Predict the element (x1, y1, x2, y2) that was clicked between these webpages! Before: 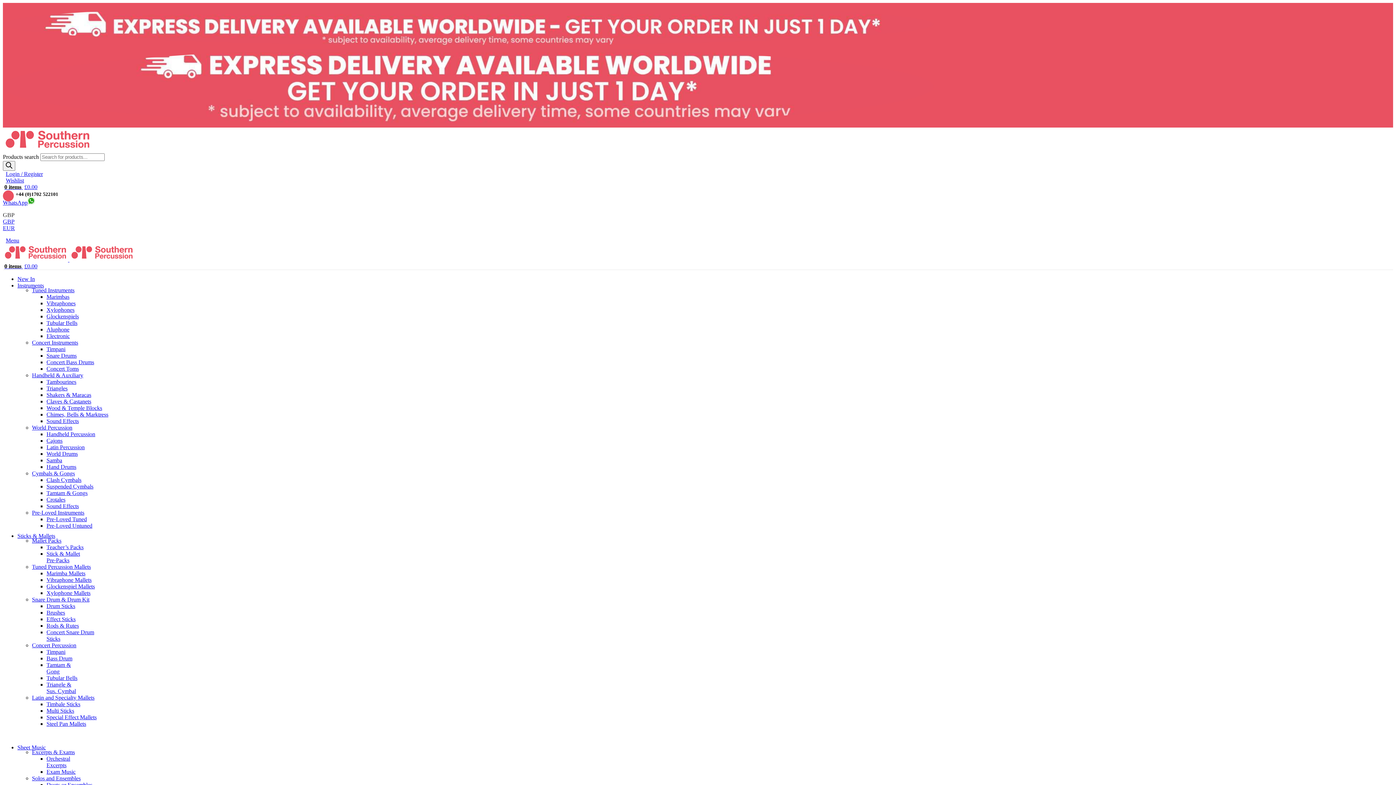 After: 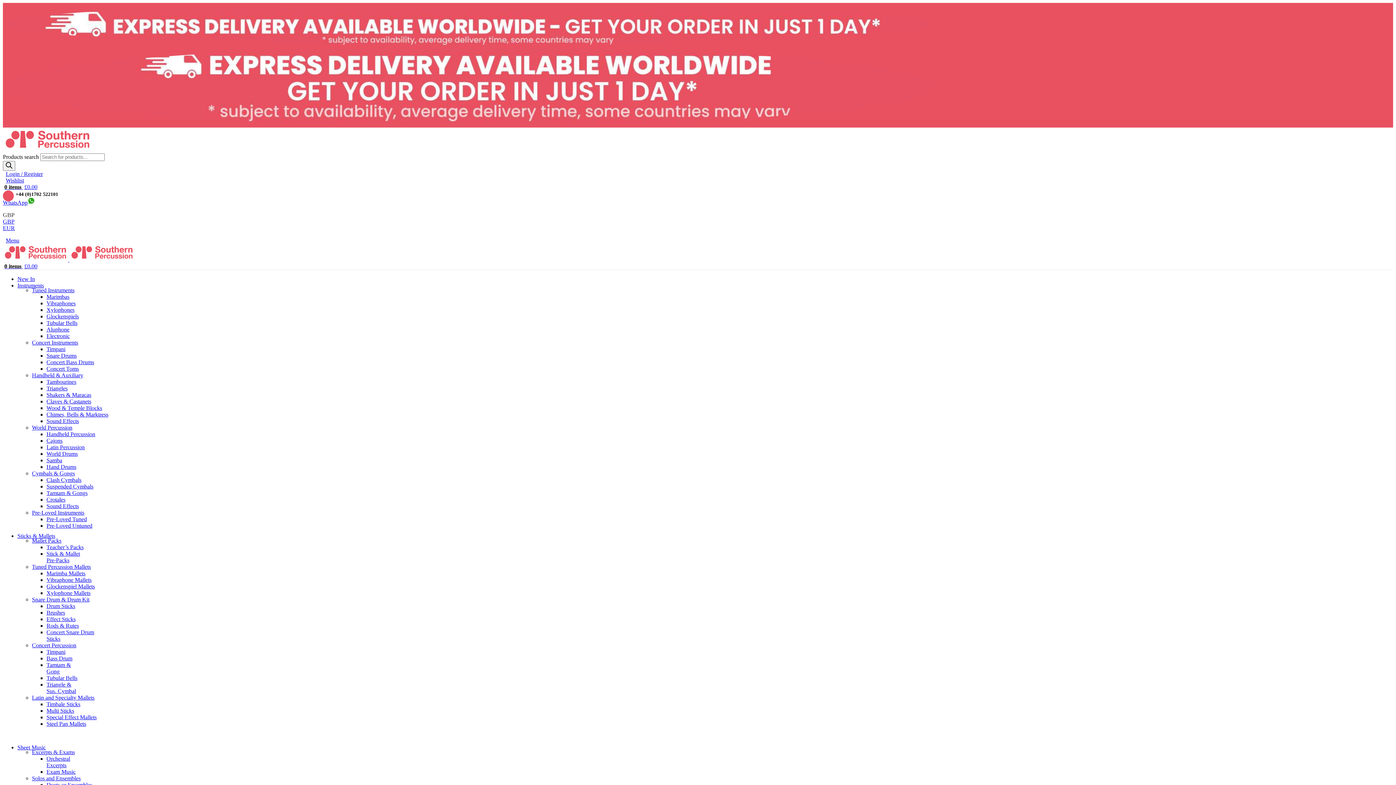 Action: bbox: (46, 616, 75, 622) label: Effect Sticks